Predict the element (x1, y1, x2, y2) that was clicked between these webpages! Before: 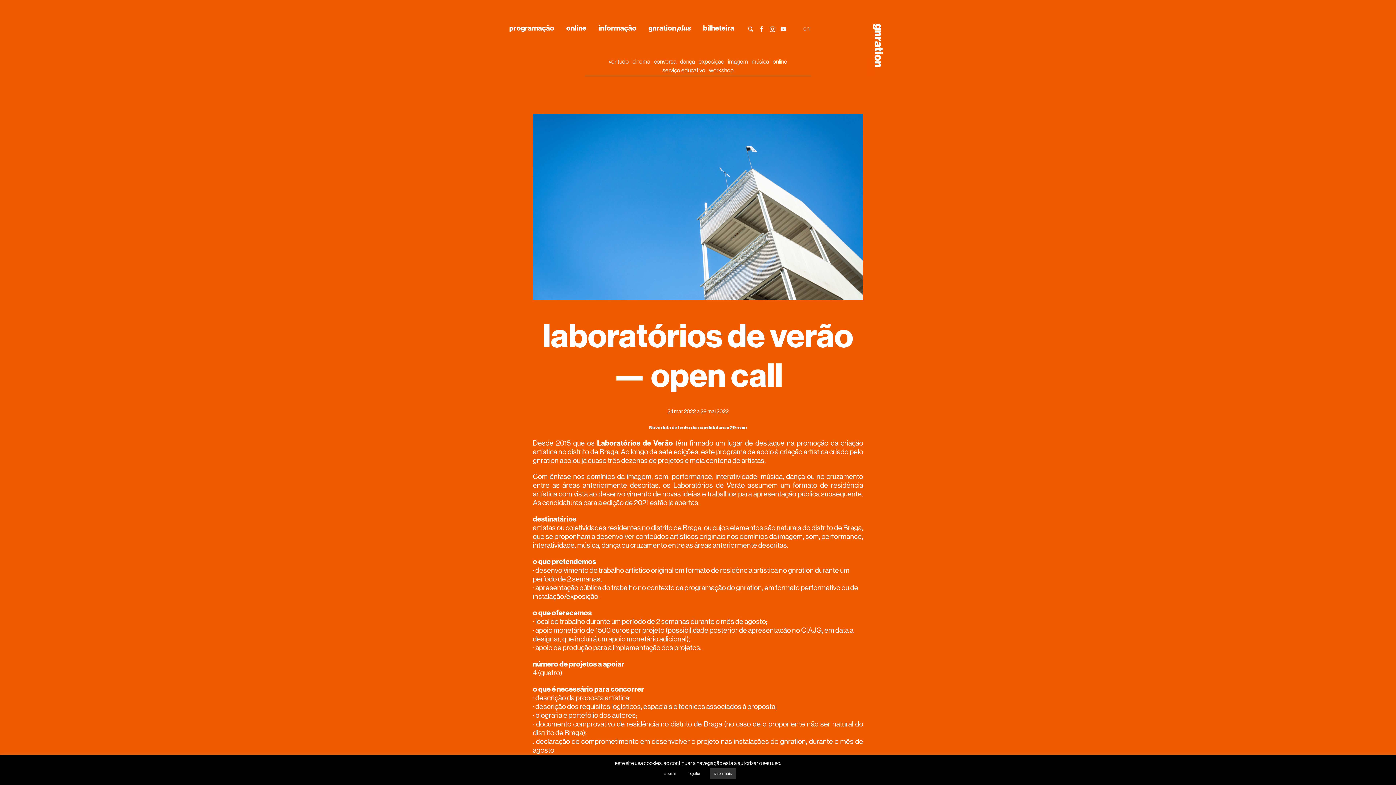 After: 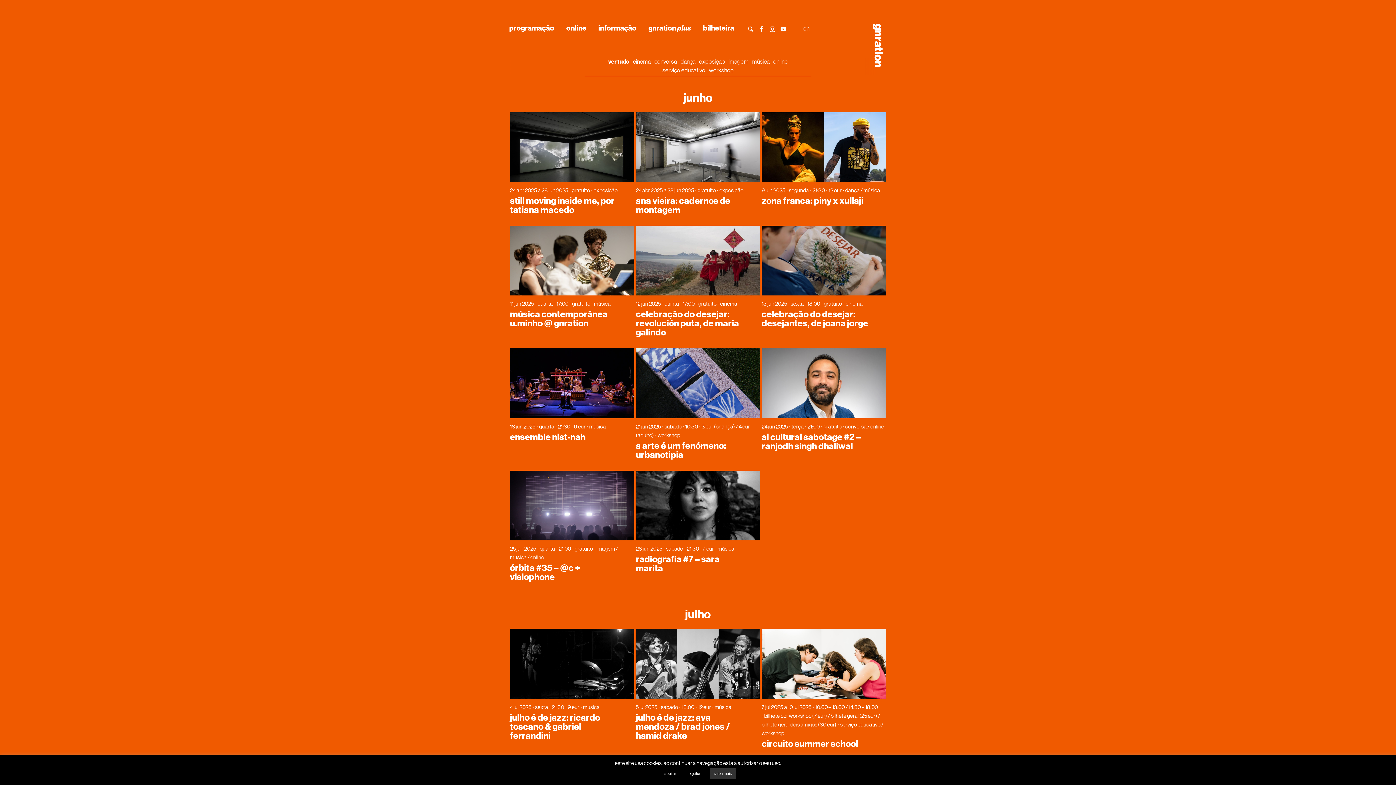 Action: label: ver tudo bbox: (608, 58, 628, 64)